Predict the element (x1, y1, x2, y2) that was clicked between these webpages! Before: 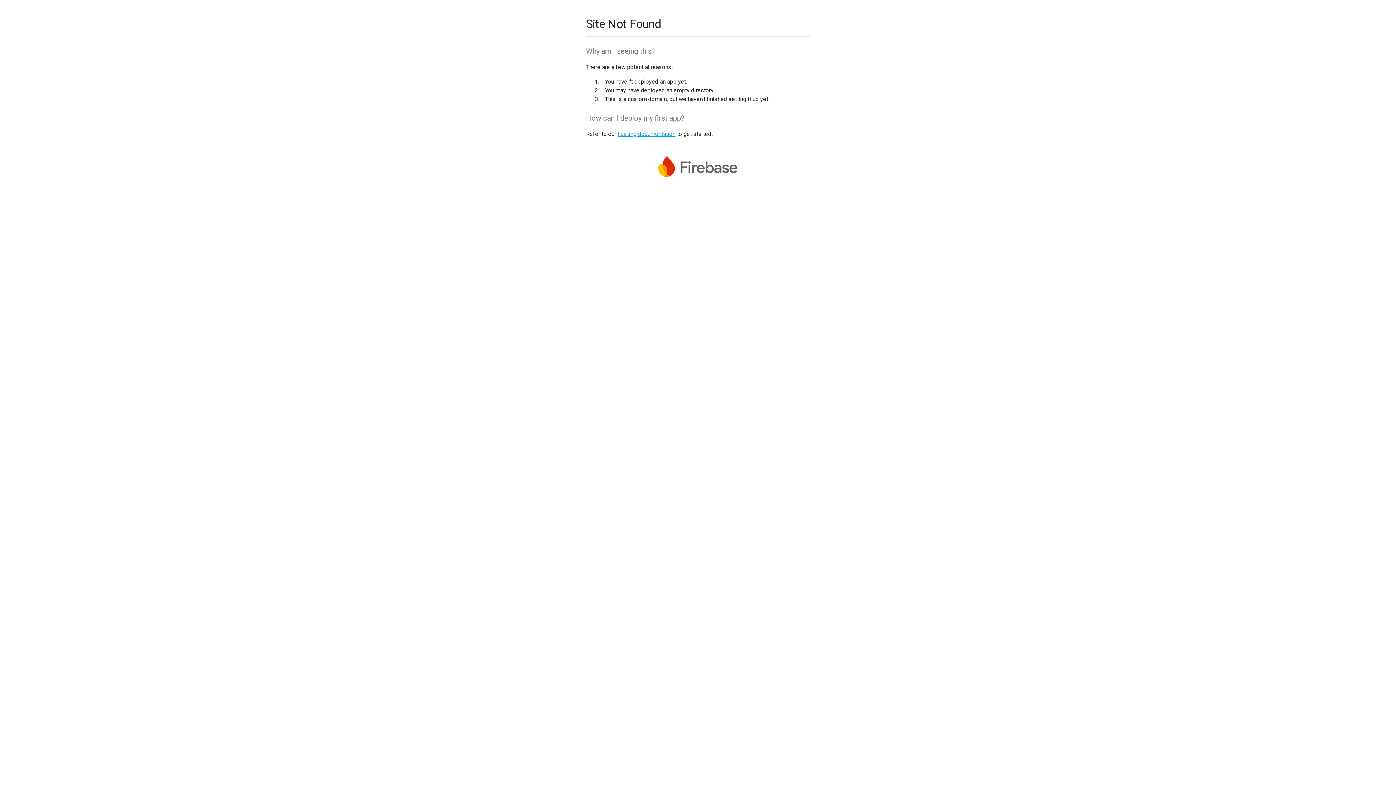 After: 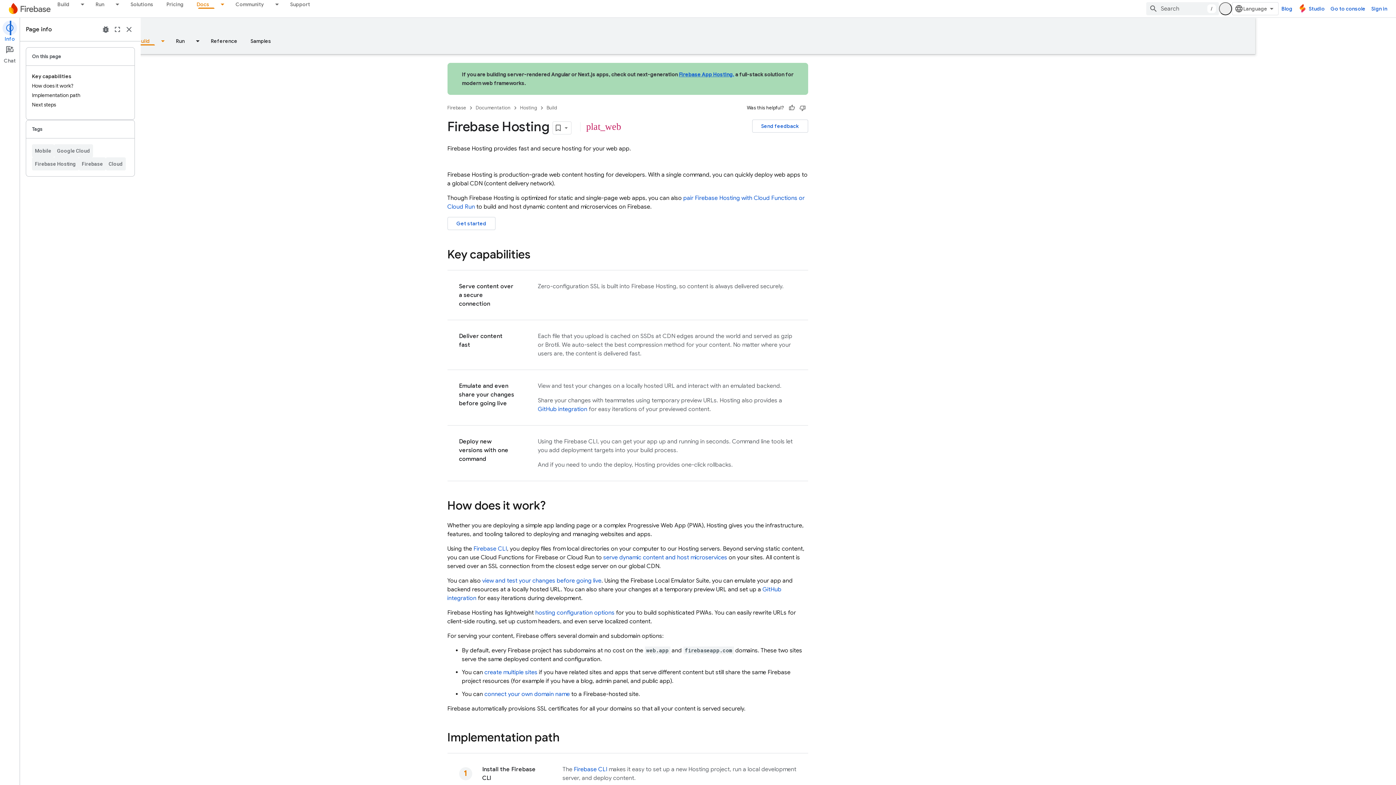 Action: label: hosting documentation bbox: (617, 130, 675, 137)